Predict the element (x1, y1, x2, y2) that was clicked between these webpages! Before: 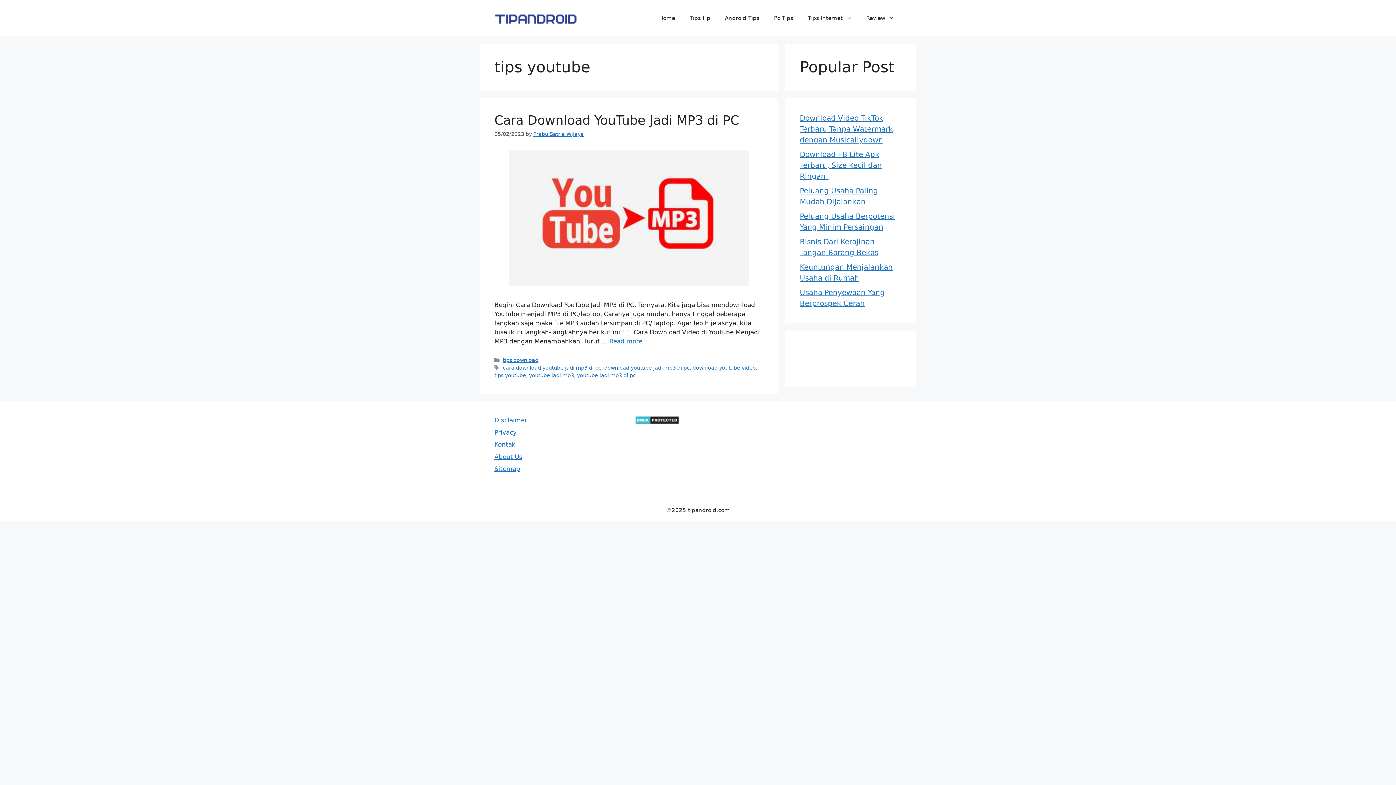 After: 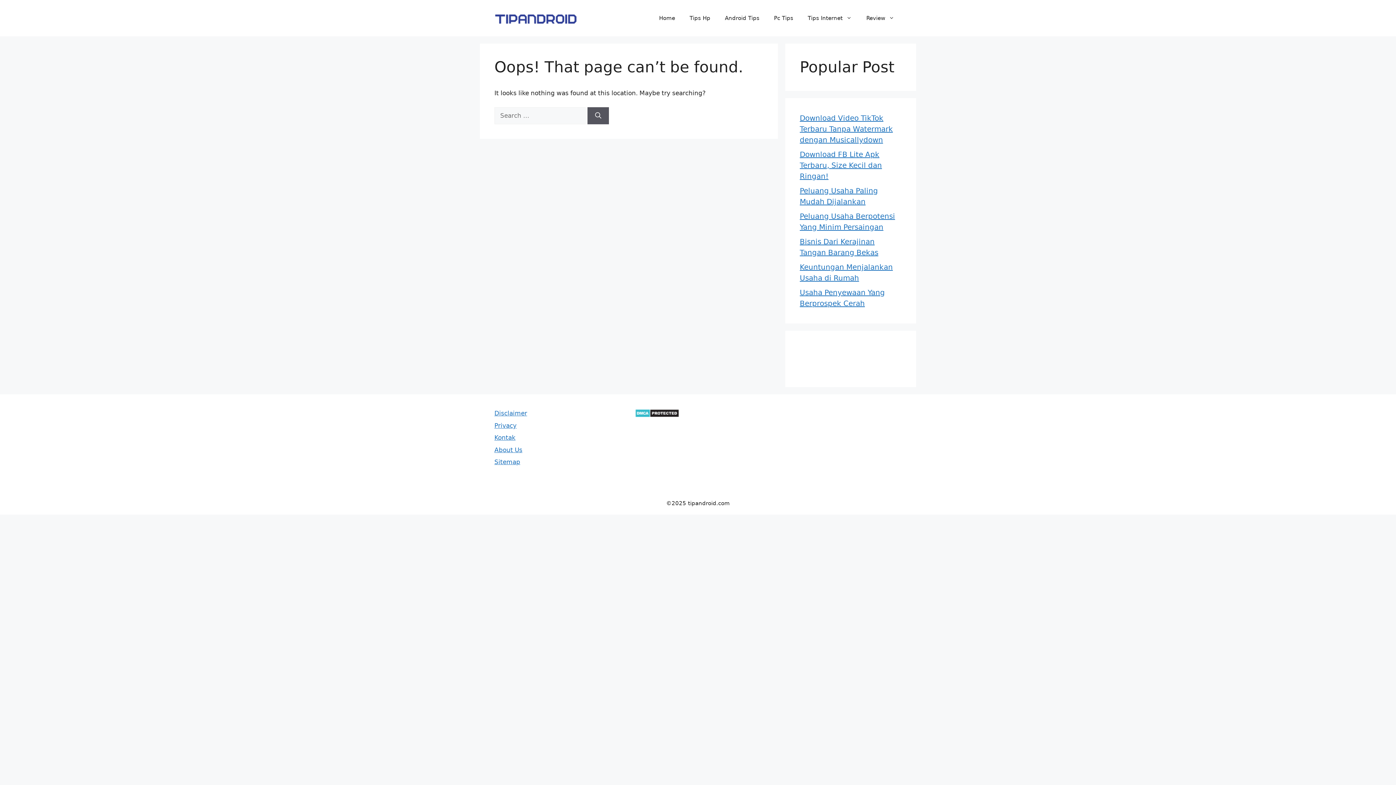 Action: label: Sitemap bbox: (494, 465, 520, 472)